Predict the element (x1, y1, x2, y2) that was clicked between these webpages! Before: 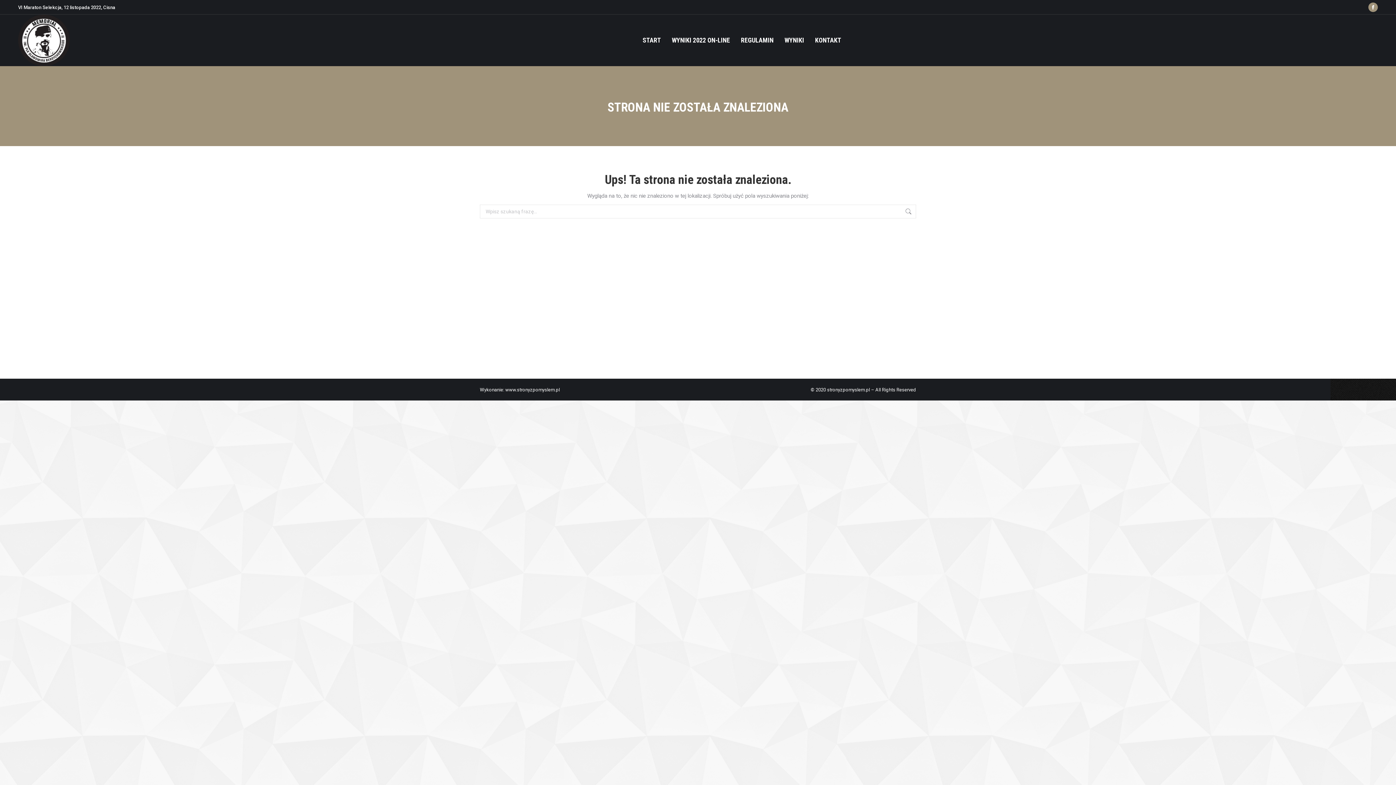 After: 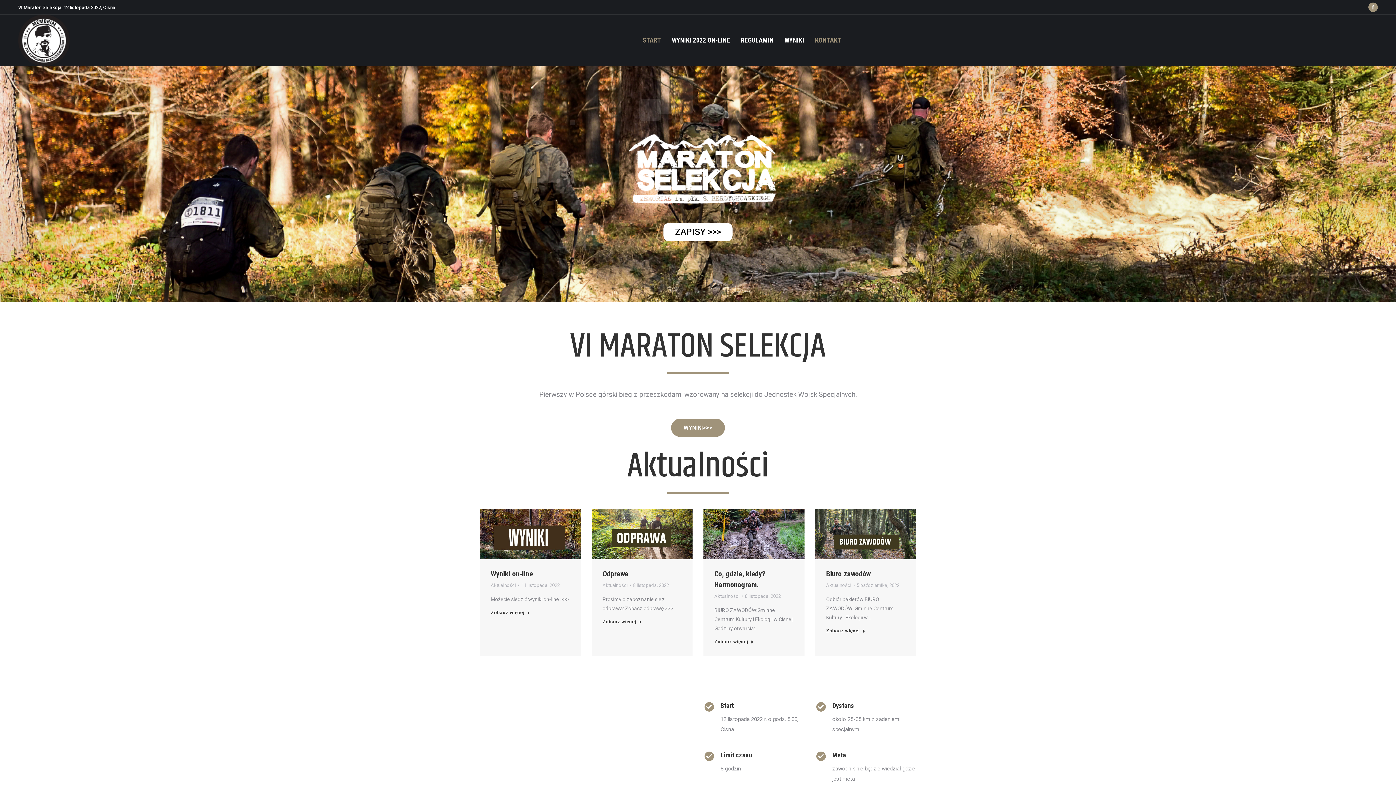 Action: bbox: (0, 14, 88, 66)